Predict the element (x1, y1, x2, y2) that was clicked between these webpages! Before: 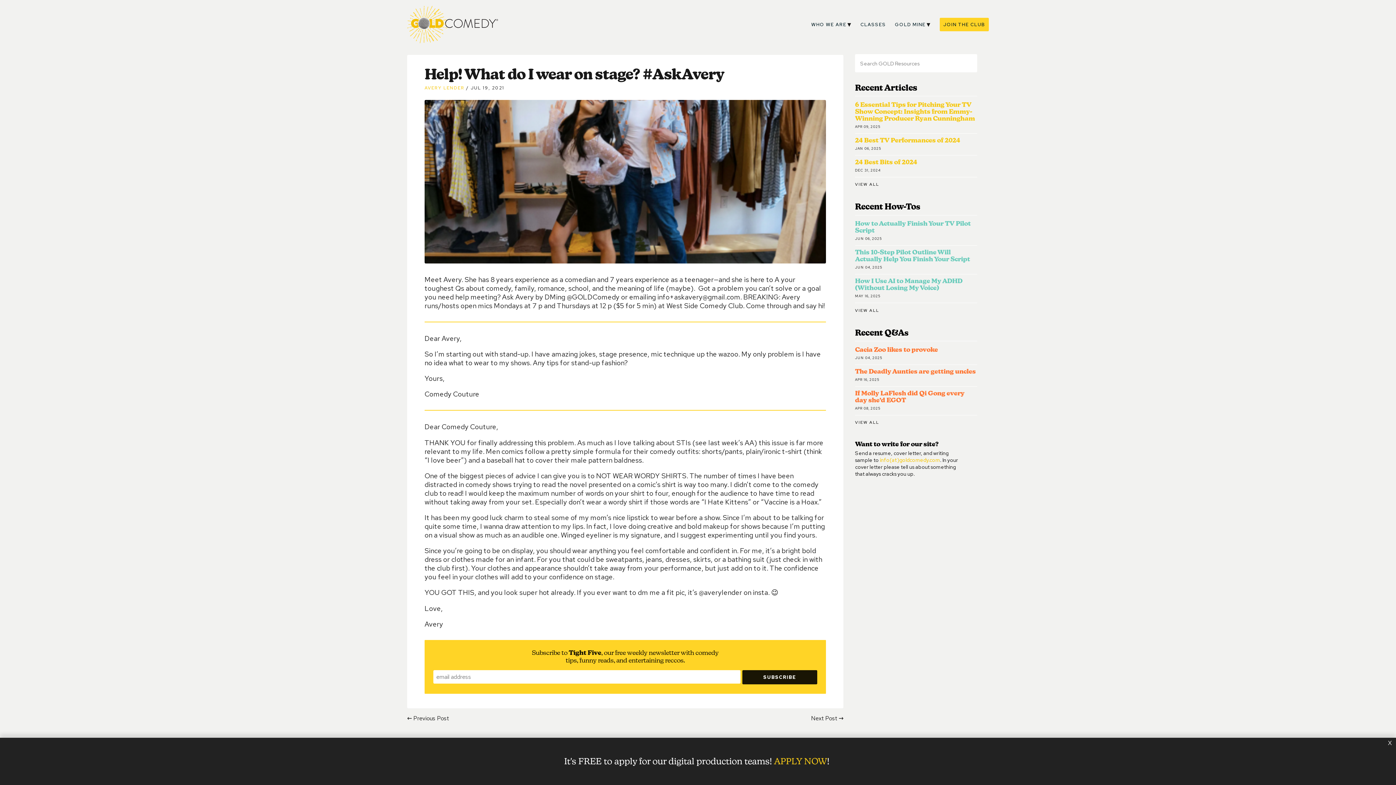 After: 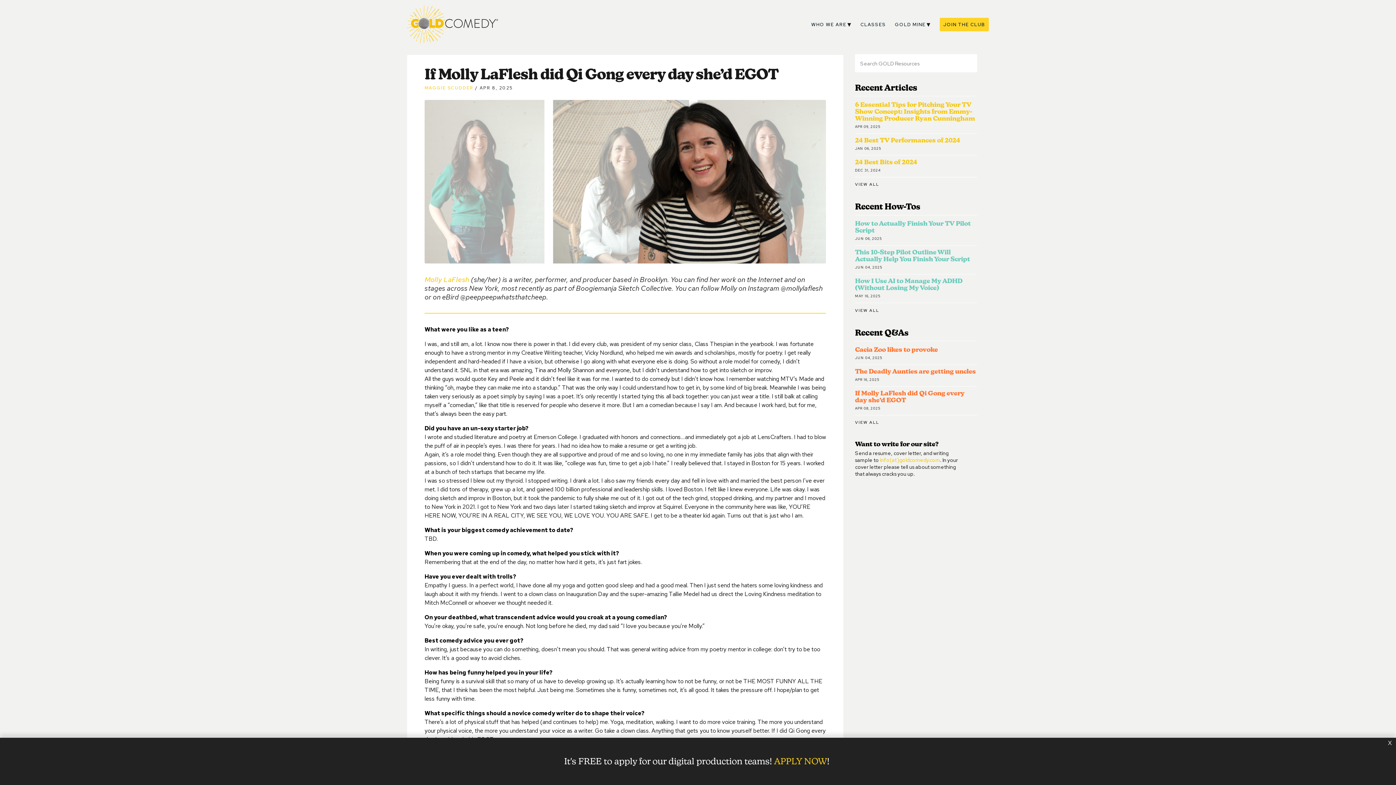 Action: bbox: (855, 389, 977, 411) label: If Molly LaFlesh did Qi Gong every day she’d EGOT
APR 08, 2025